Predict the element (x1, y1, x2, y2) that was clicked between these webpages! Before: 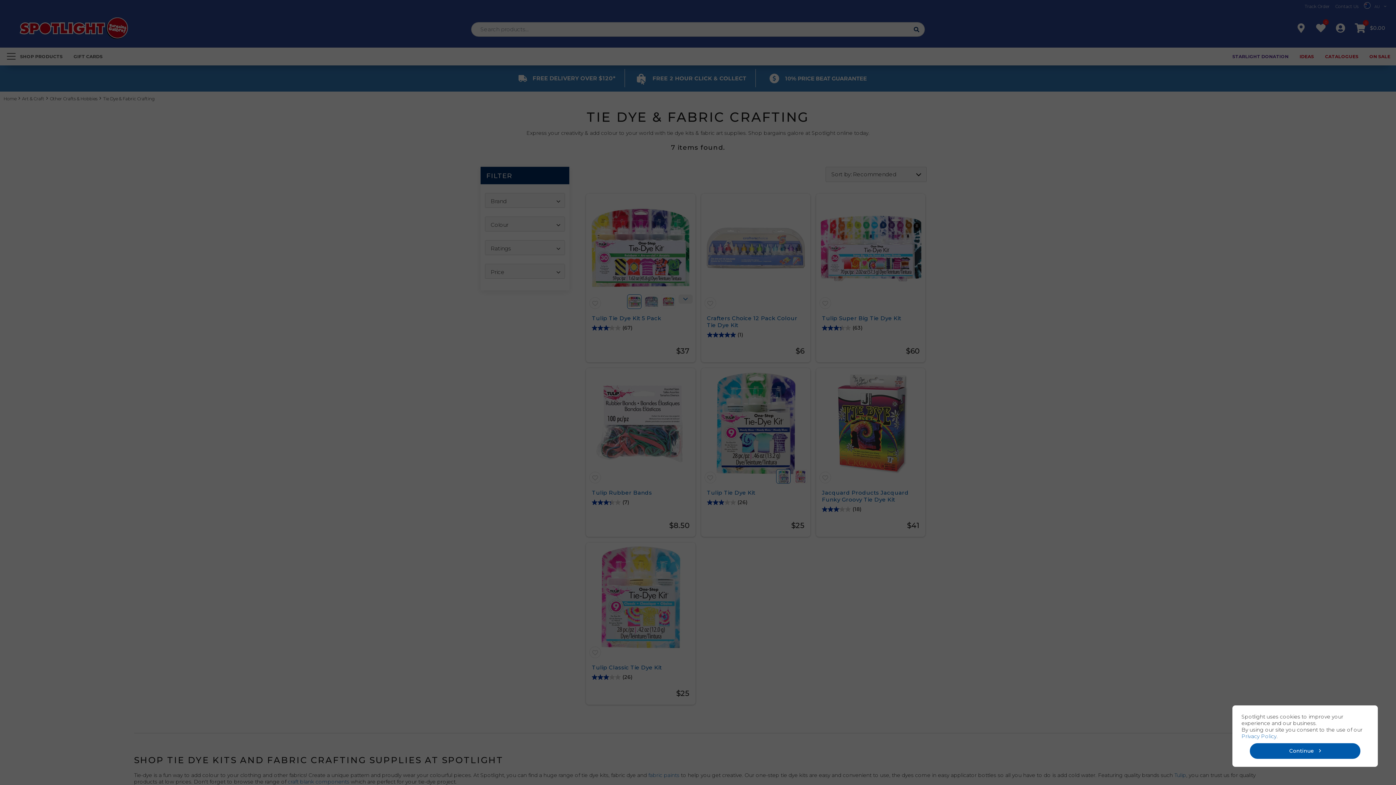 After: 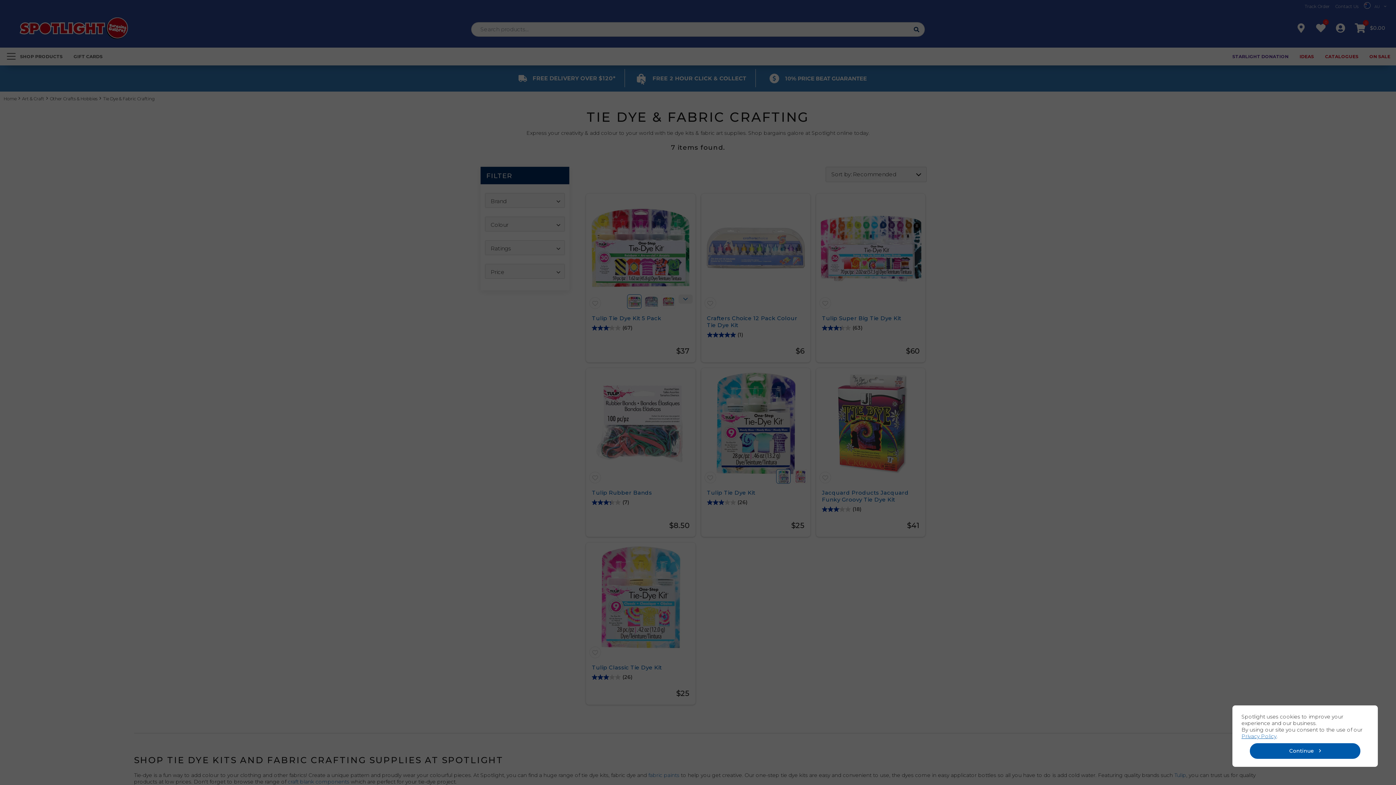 Action: bbox: (1241, 733, 1276, 740) label: Privacy Policy